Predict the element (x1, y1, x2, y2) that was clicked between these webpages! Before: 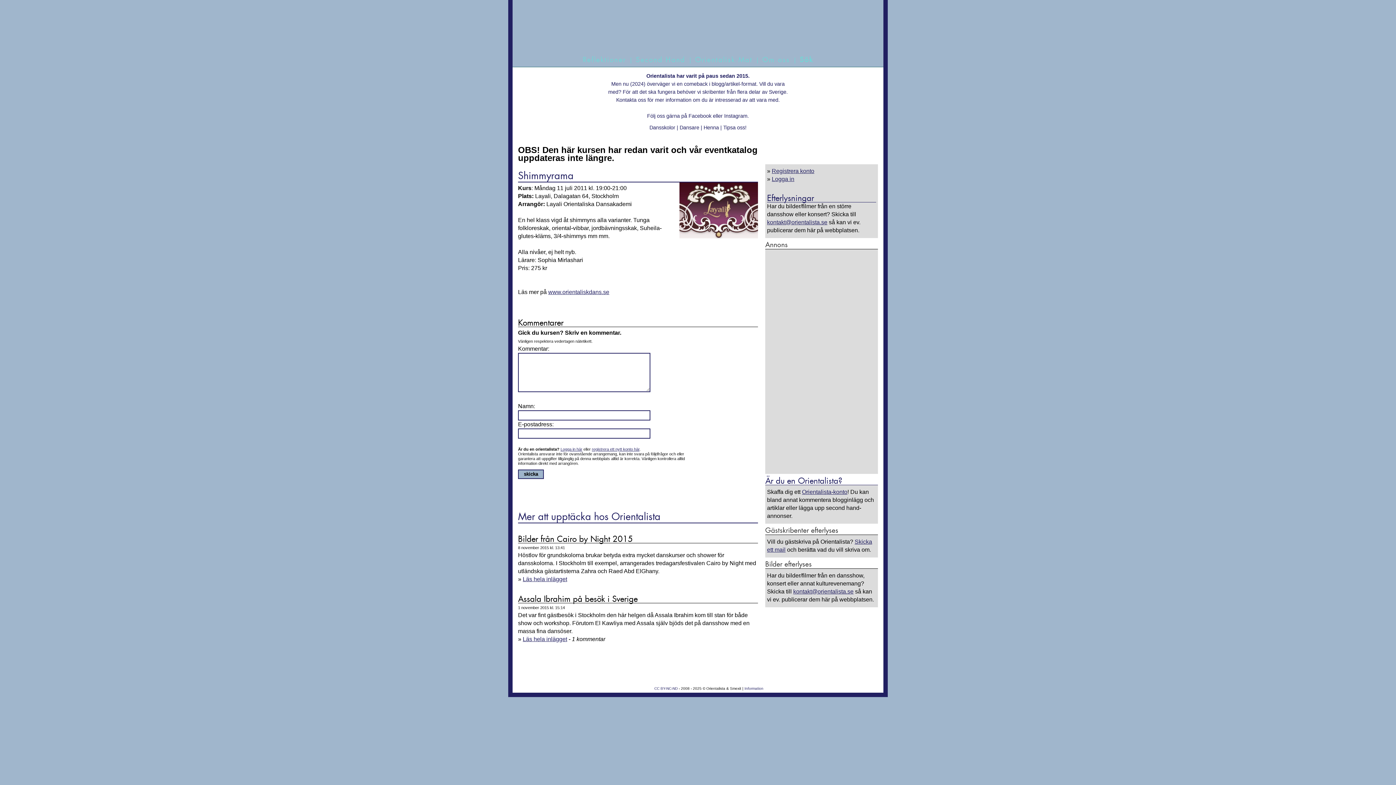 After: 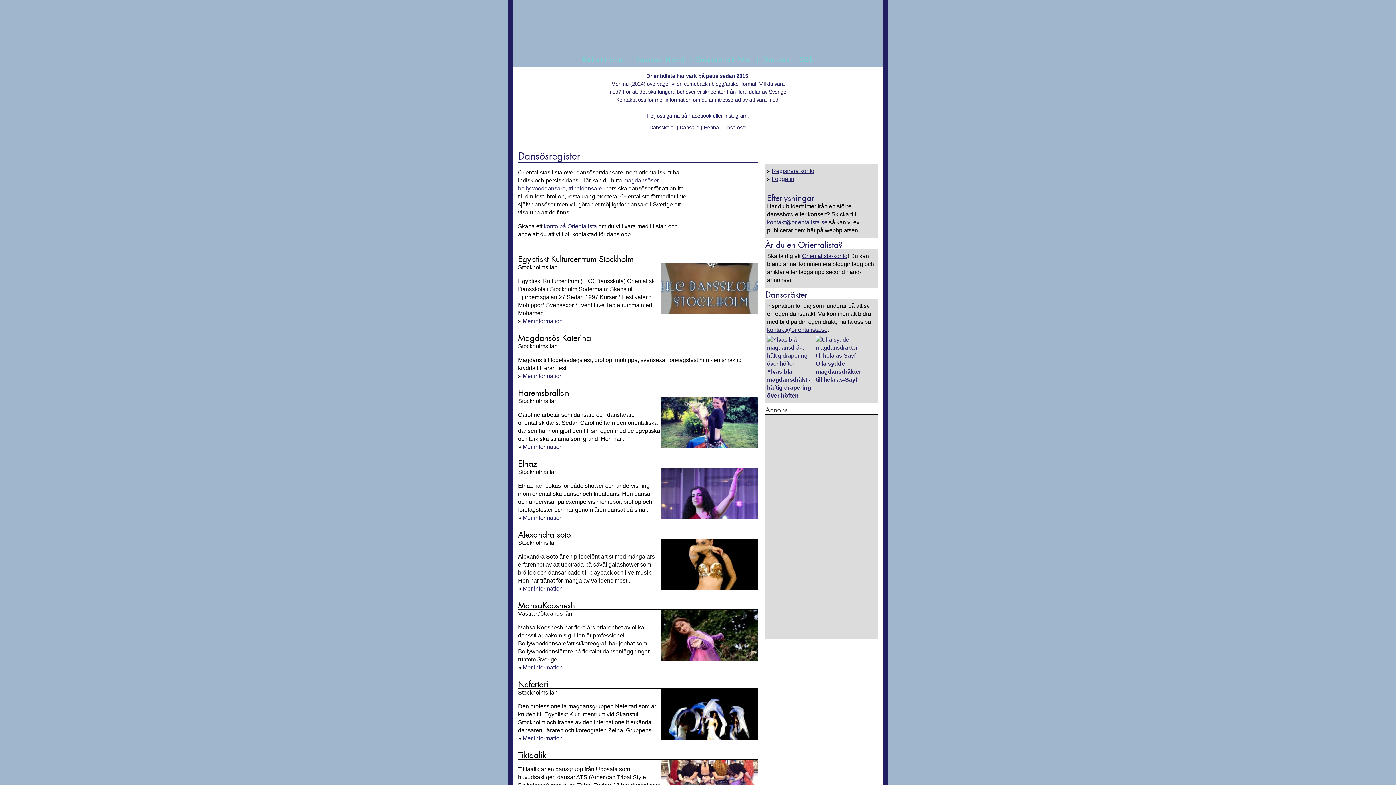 Action: bbox: (679, 124, 699, 130) label: Dansare